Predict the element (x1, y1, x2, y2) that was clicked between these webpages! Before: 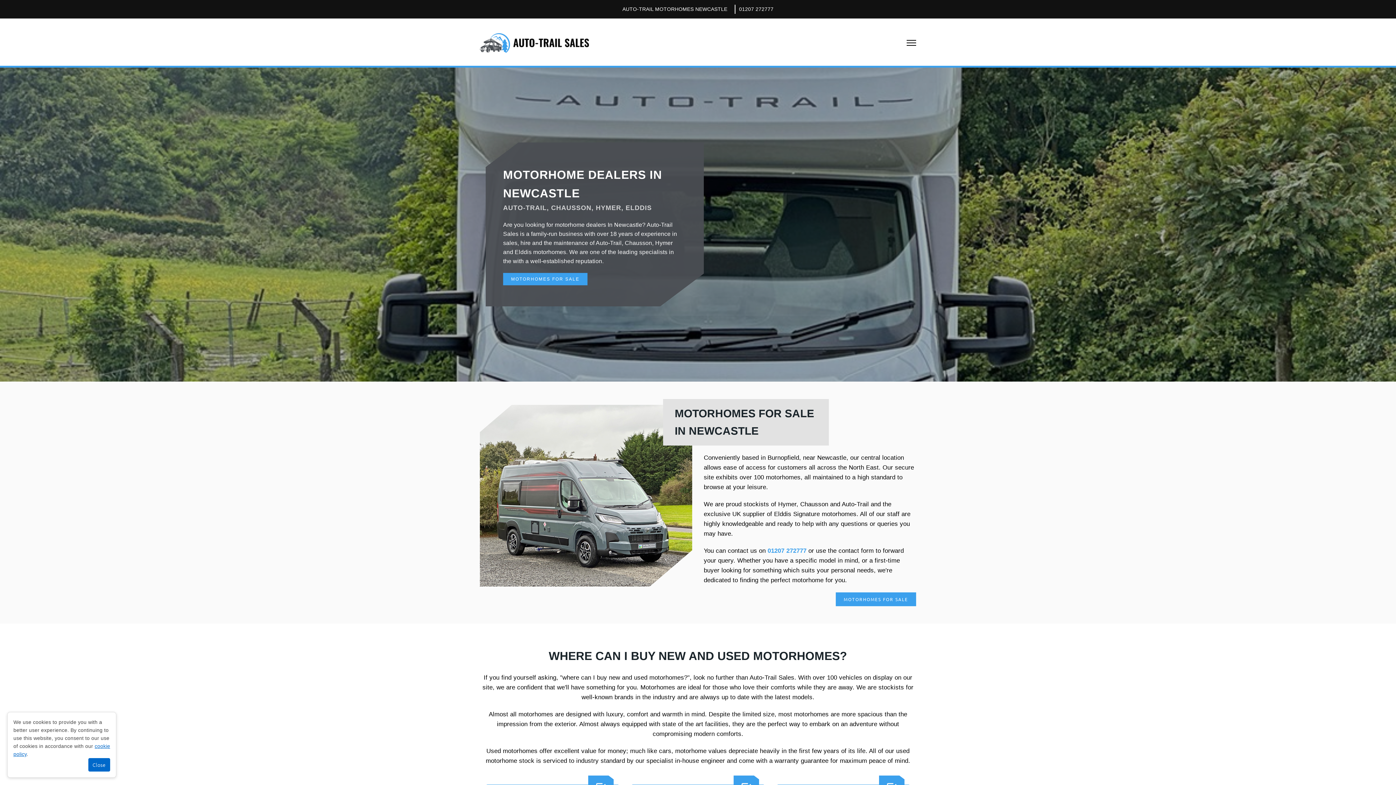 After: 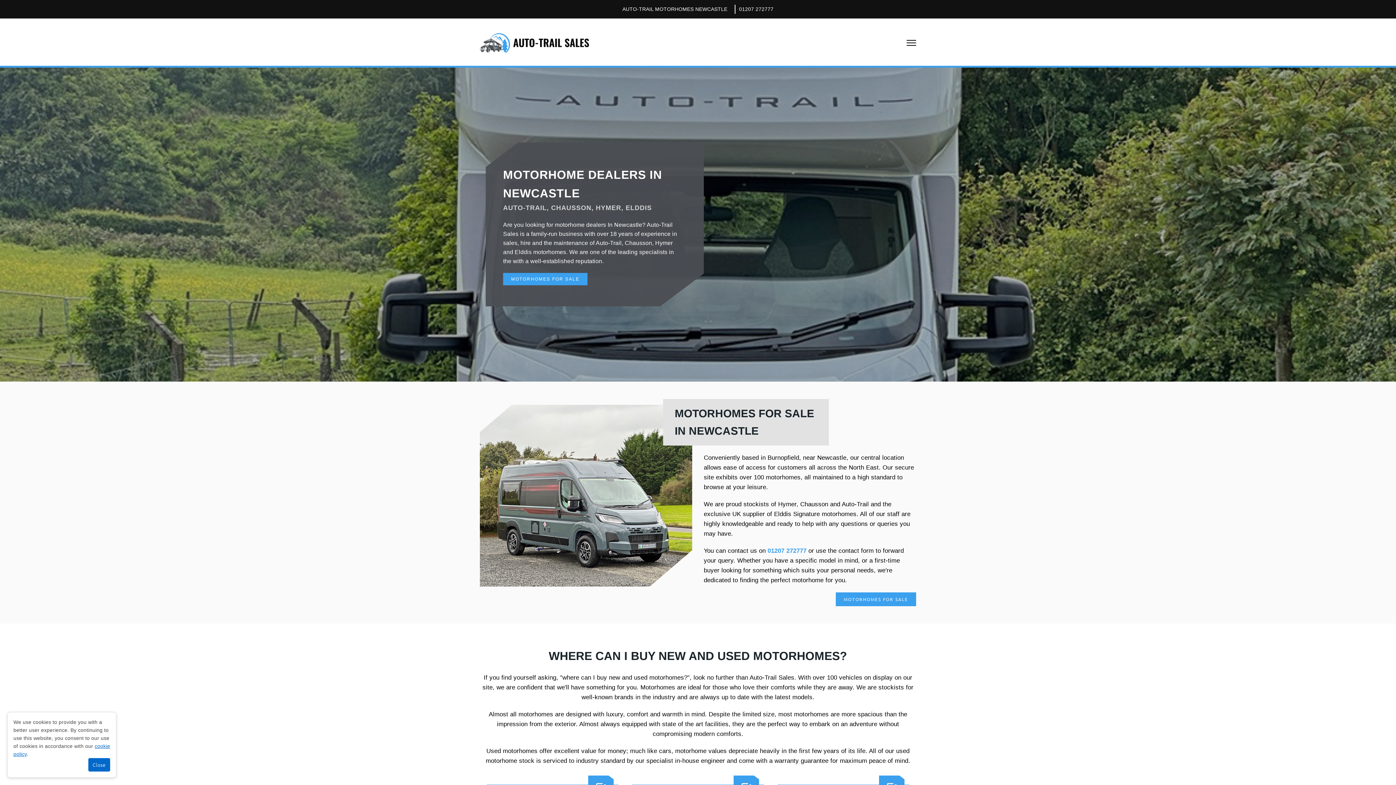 Action: label: 01207 272777 bbox: (739, 5, 773, 13)